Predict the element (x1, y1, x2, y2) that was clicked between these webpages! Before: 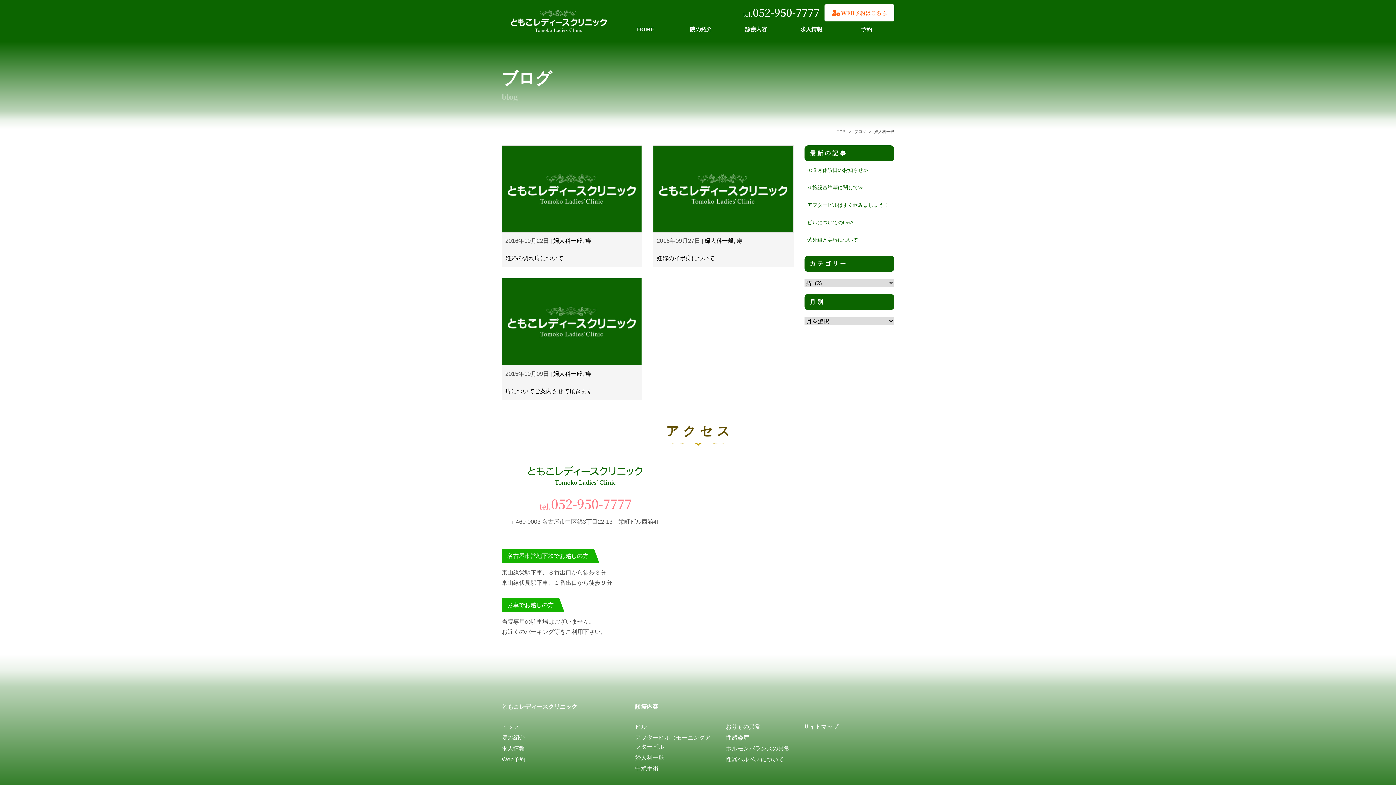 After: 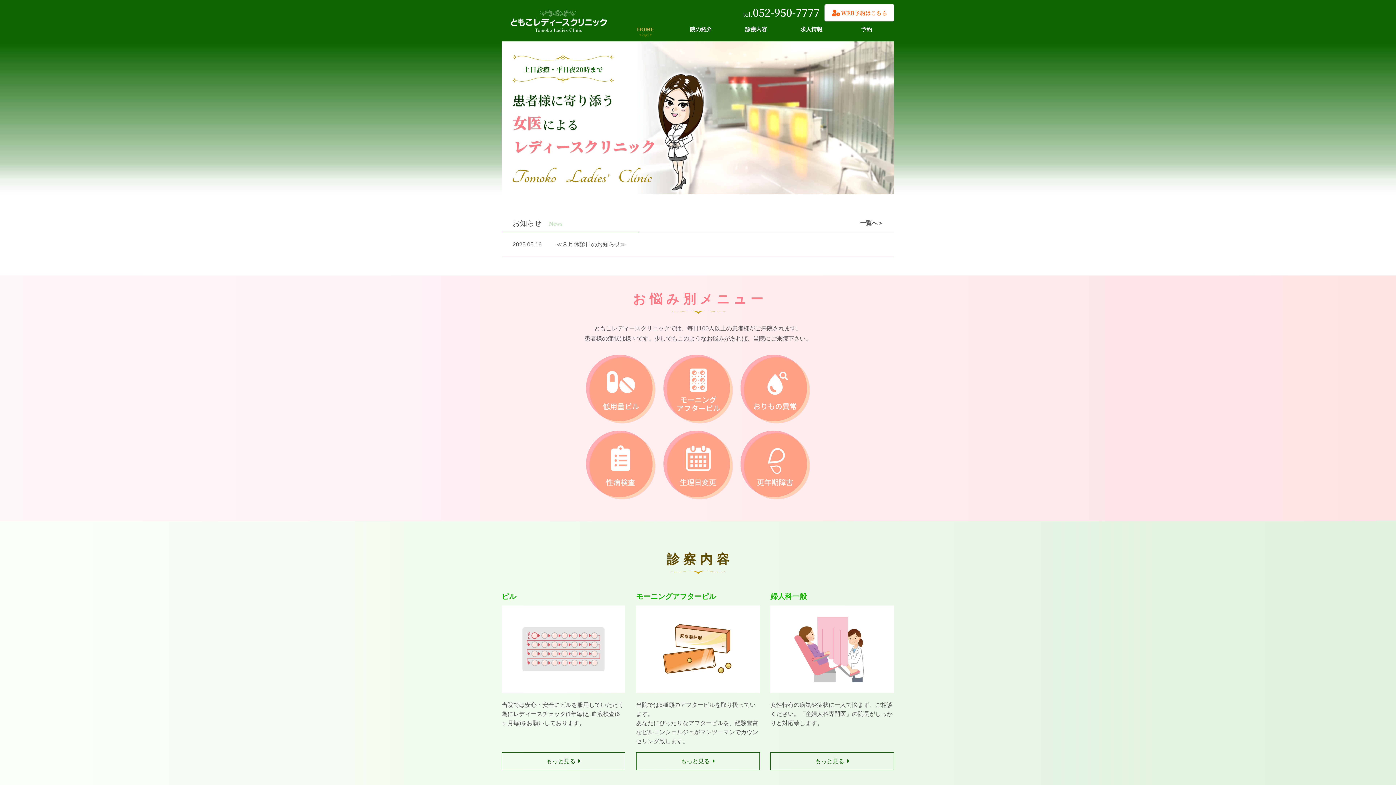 Action: label: HOME bbox: (618, 23, 673, 35)